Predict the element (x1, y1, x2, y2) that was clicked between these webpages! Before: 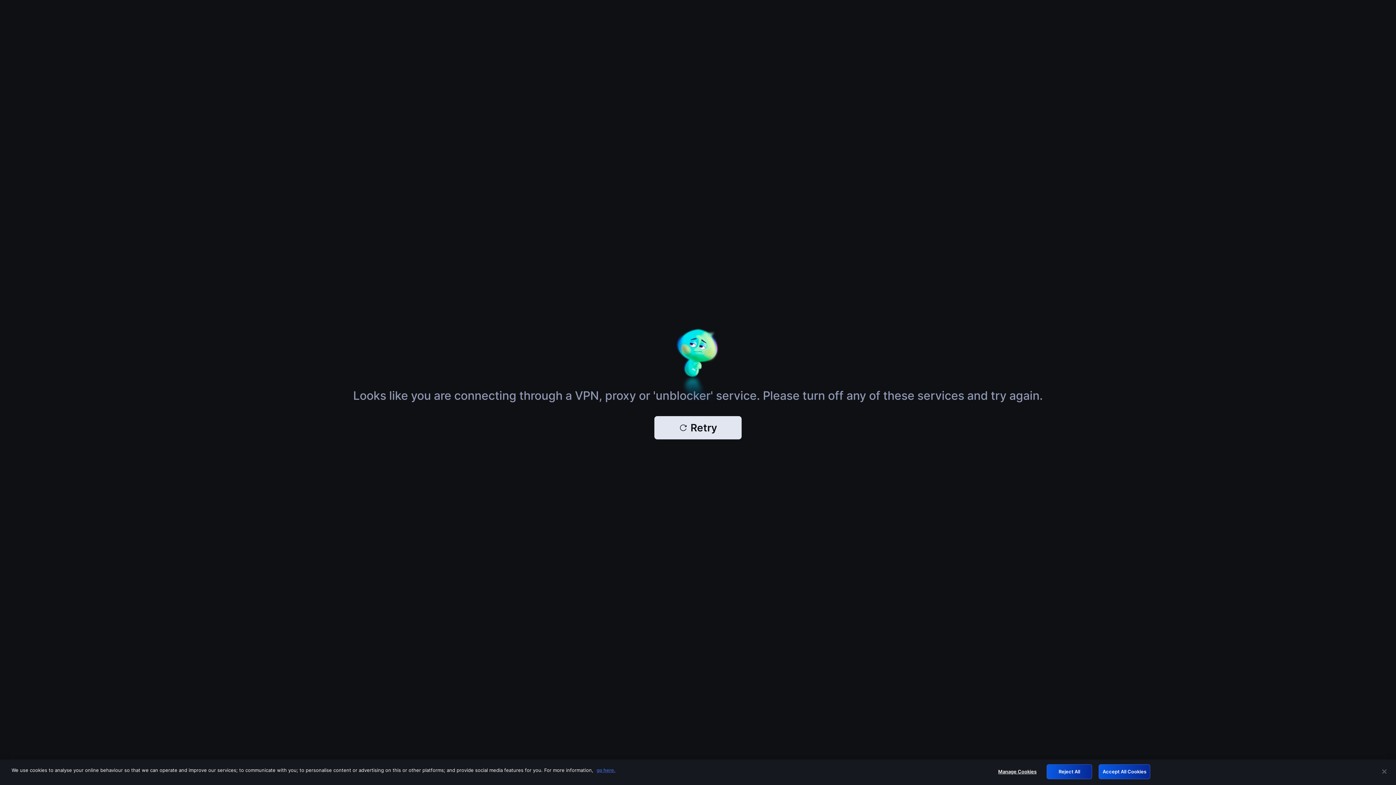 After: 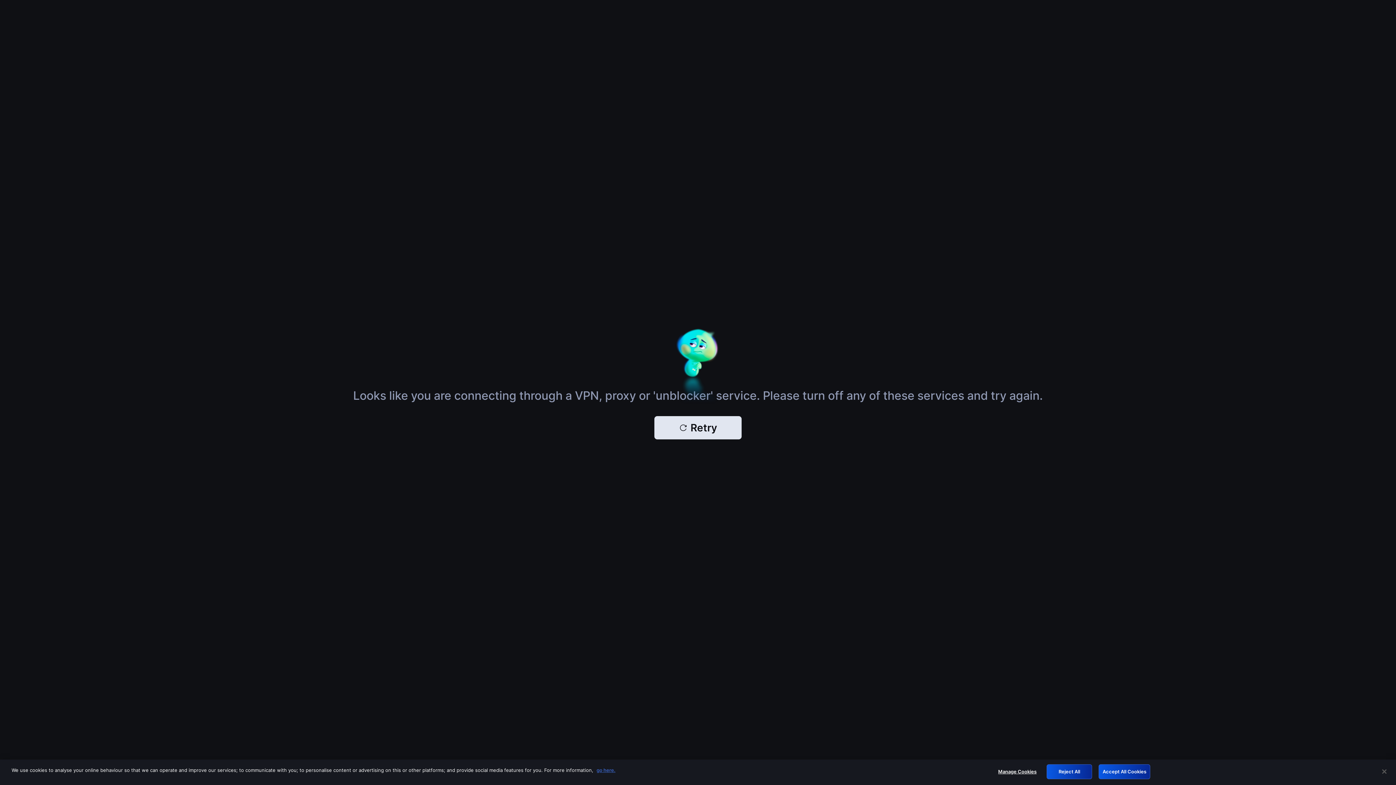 Action: bbox: (654, 416, 741, 439) label: Retry